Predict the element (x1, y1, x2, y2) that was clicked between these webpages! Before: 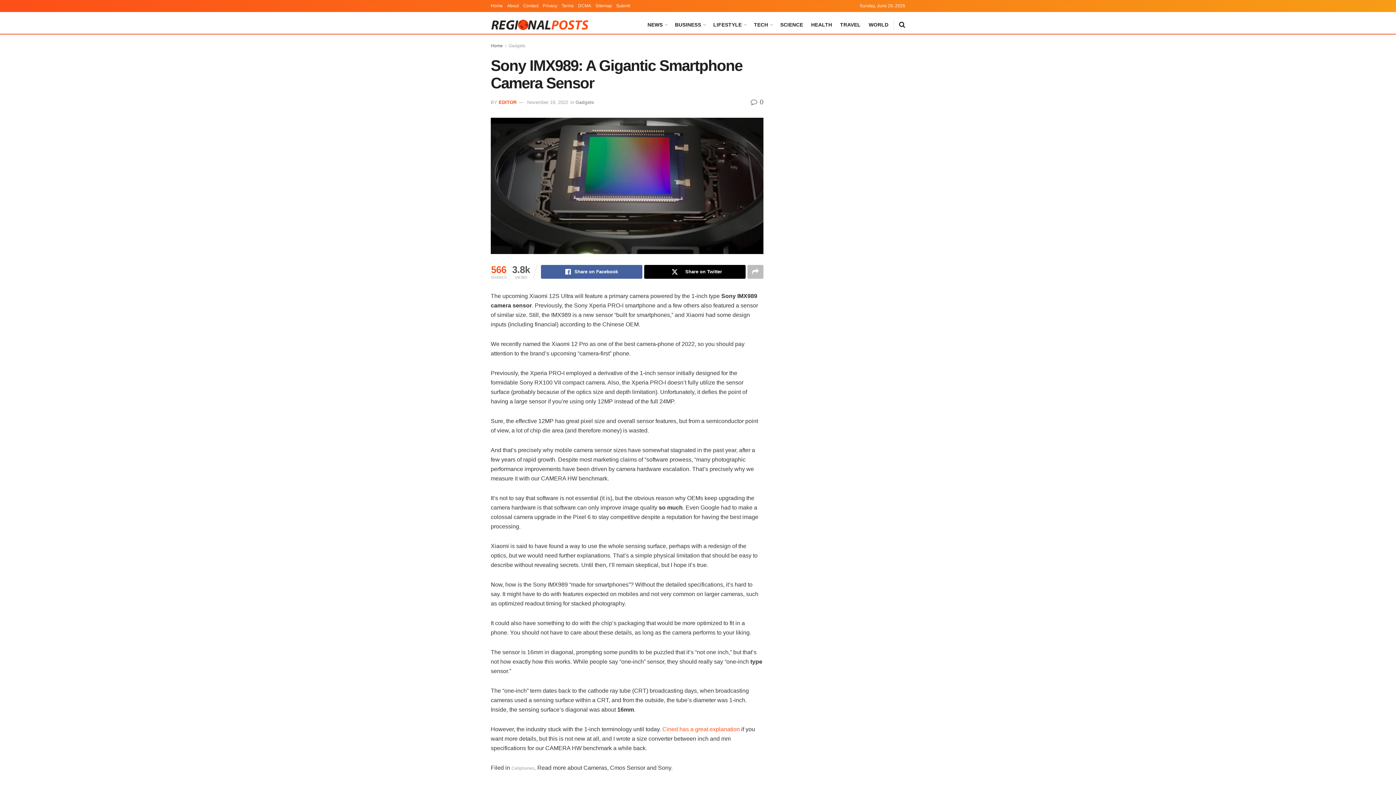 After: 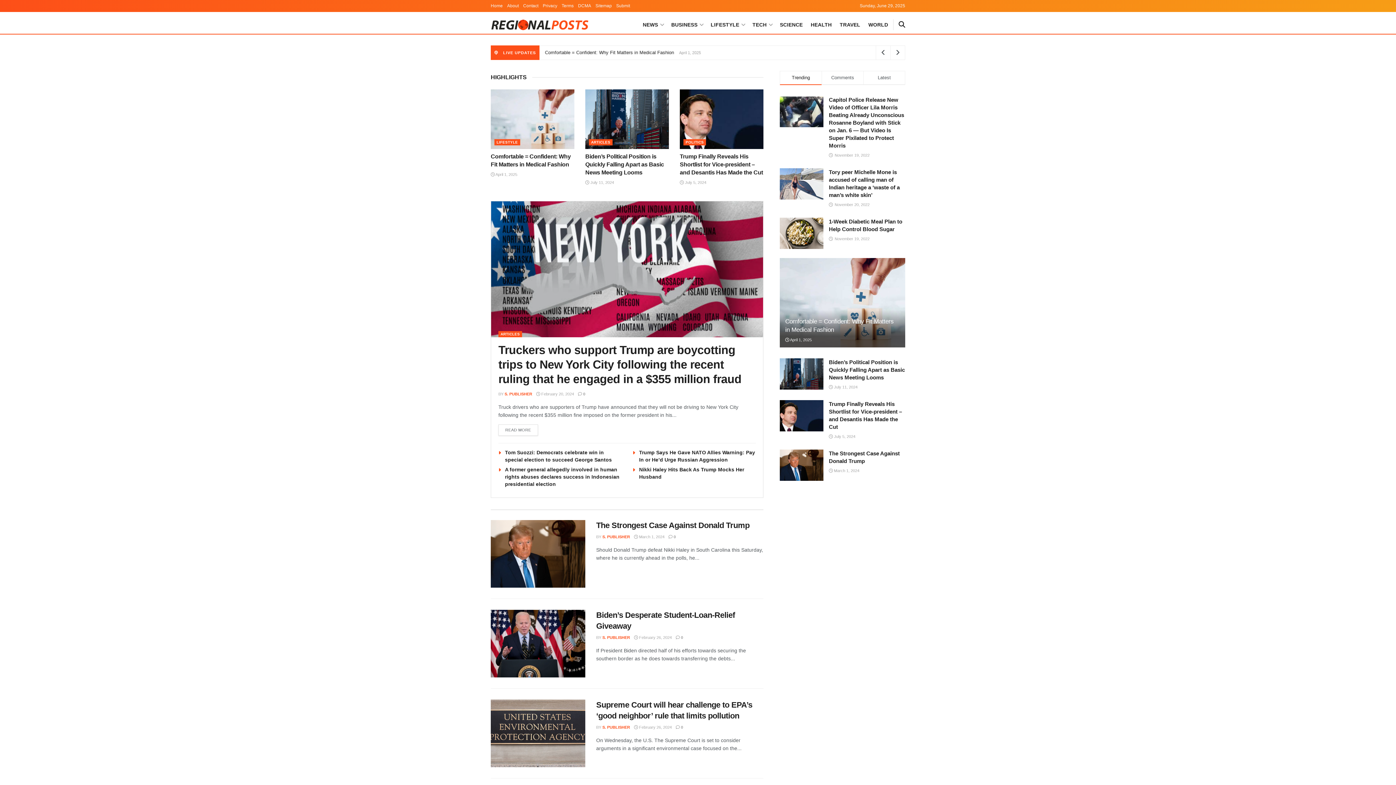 Action: bbox: (490, 18, 591, 31) label: Visit Homepage